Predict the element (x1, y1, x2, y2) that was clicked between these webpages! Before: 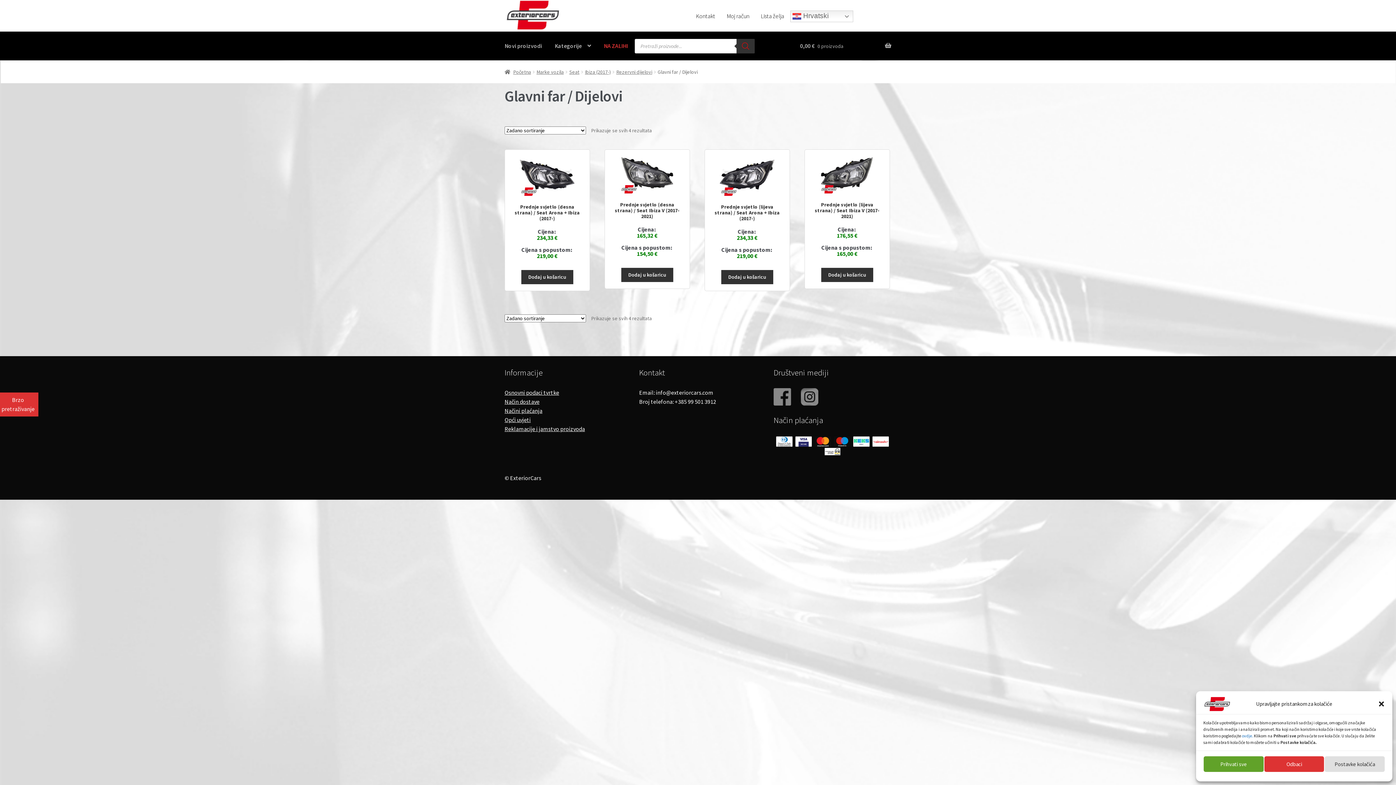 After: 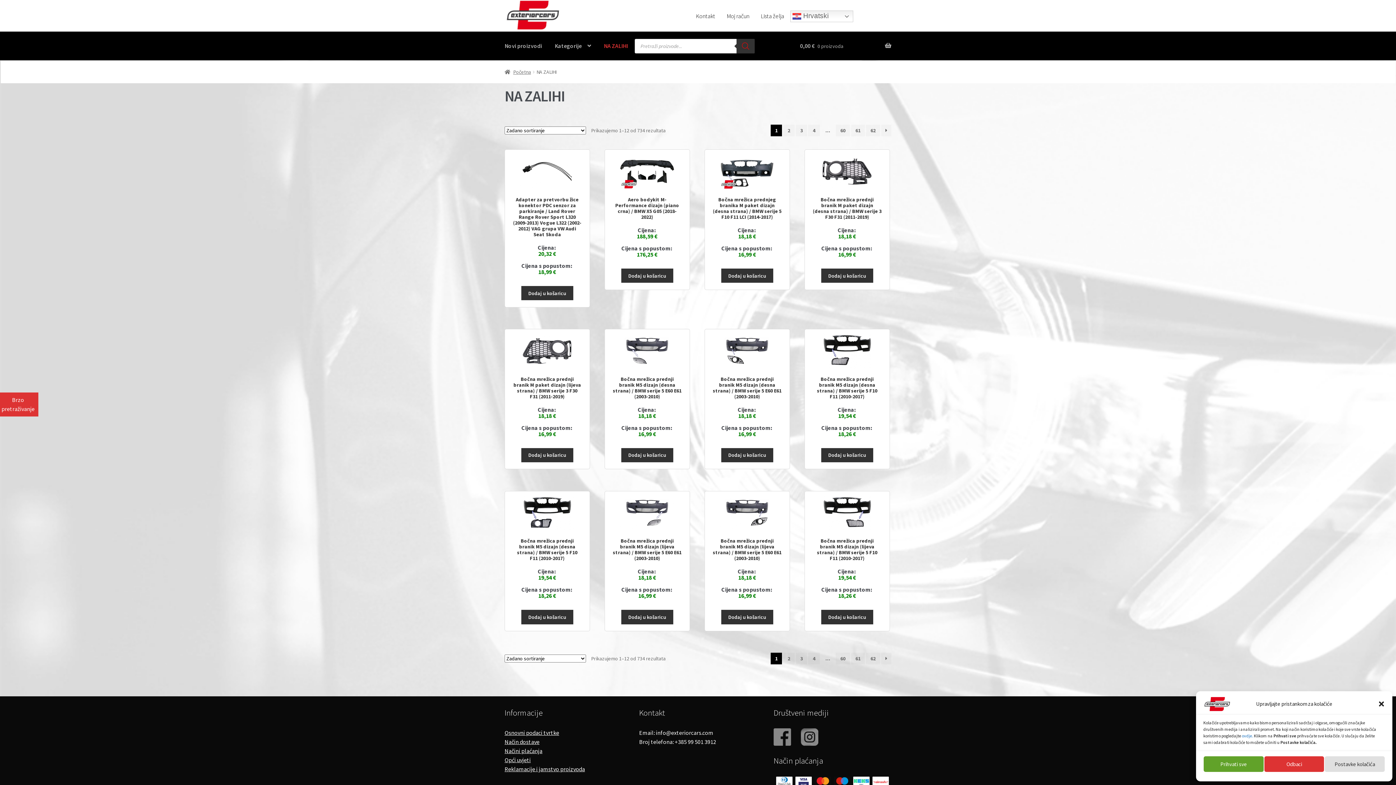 Action: bbox: (598, 31, 633, 60) label: NA ZALIHI